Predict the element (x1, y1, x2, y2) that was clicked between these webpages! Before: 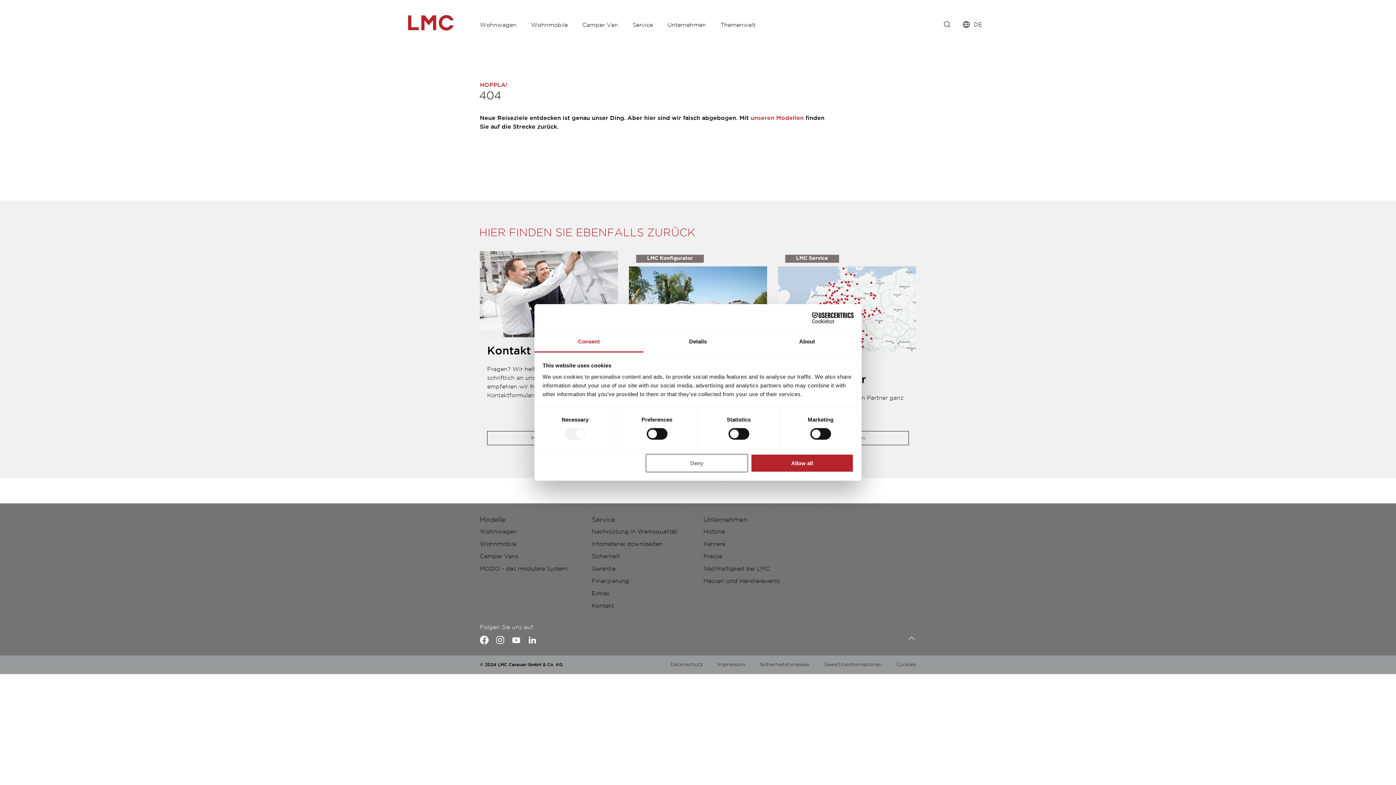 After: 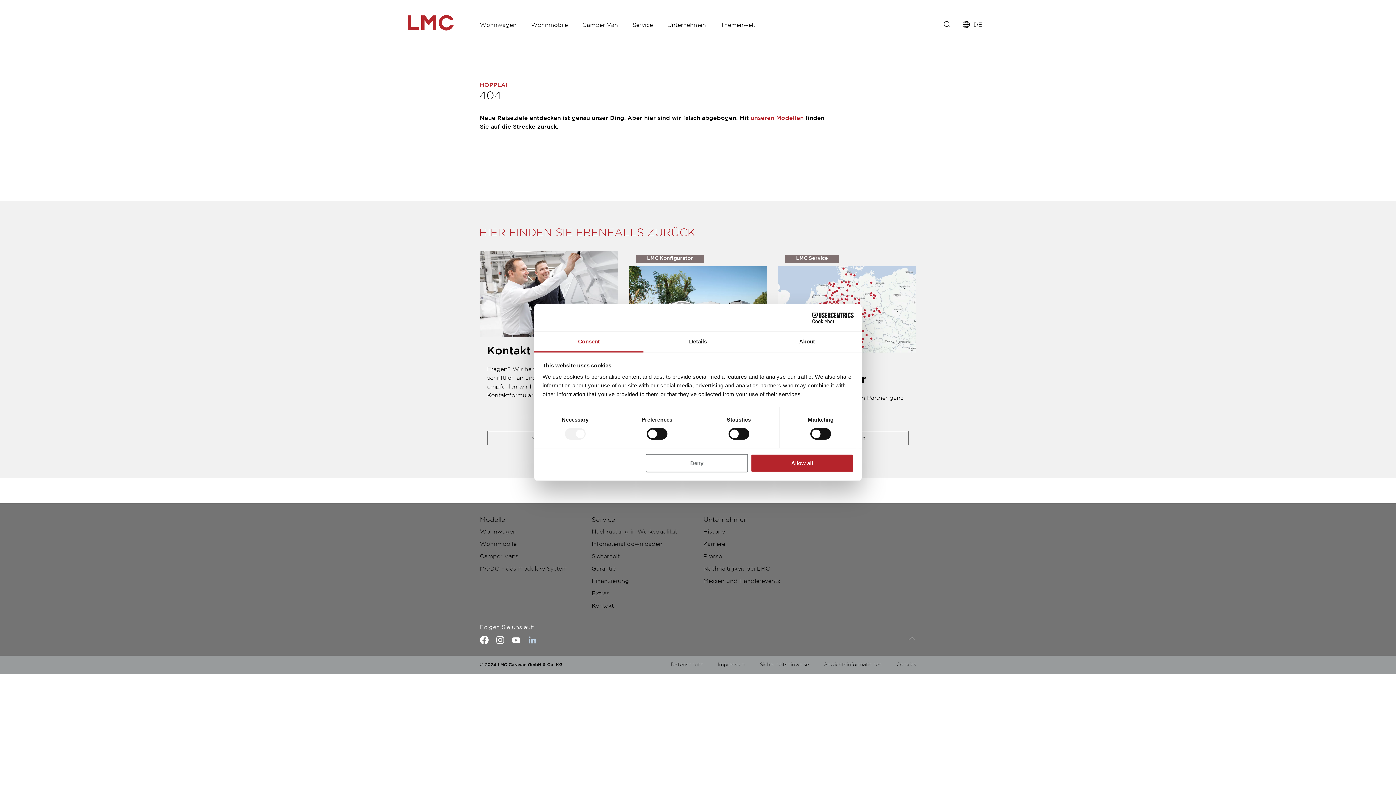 Action: bbox: (528, 636, 536, 644)